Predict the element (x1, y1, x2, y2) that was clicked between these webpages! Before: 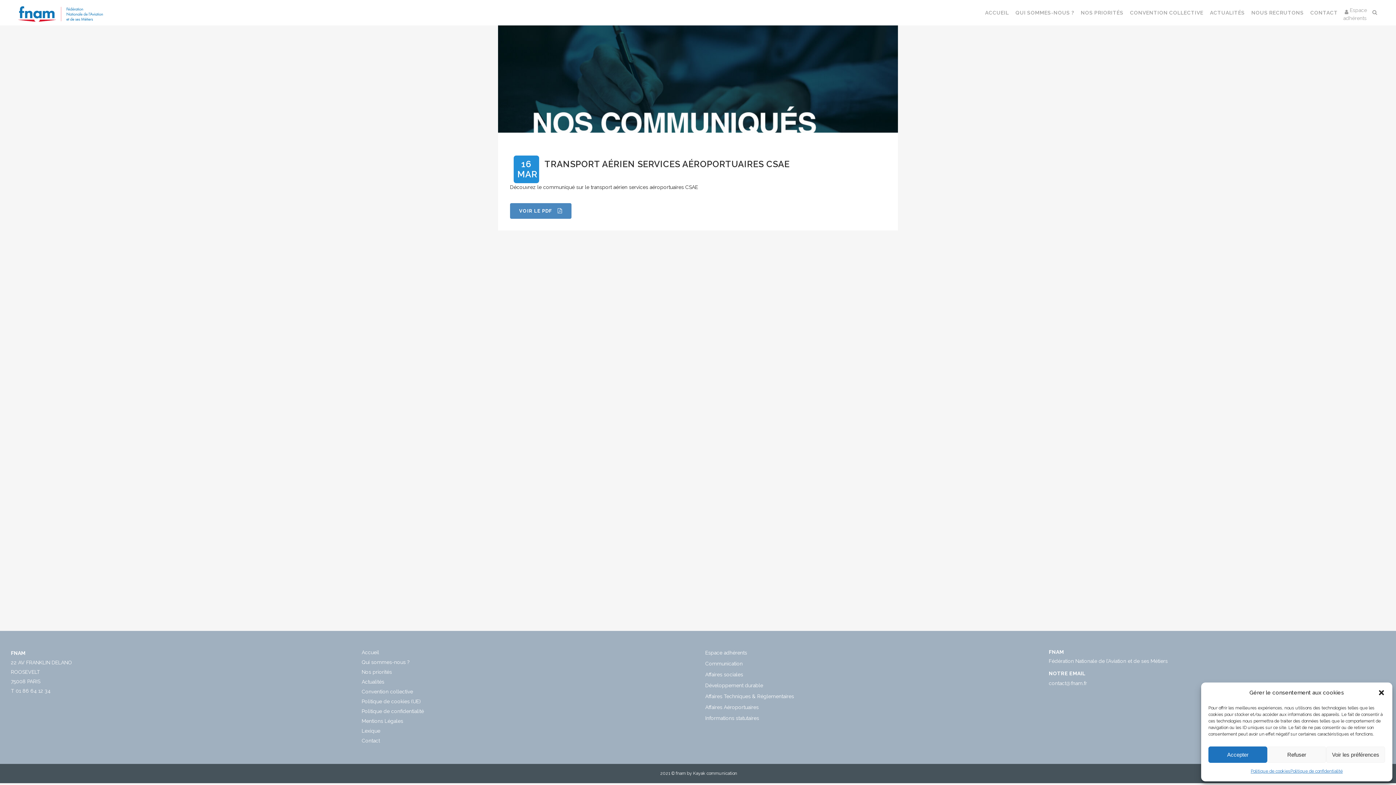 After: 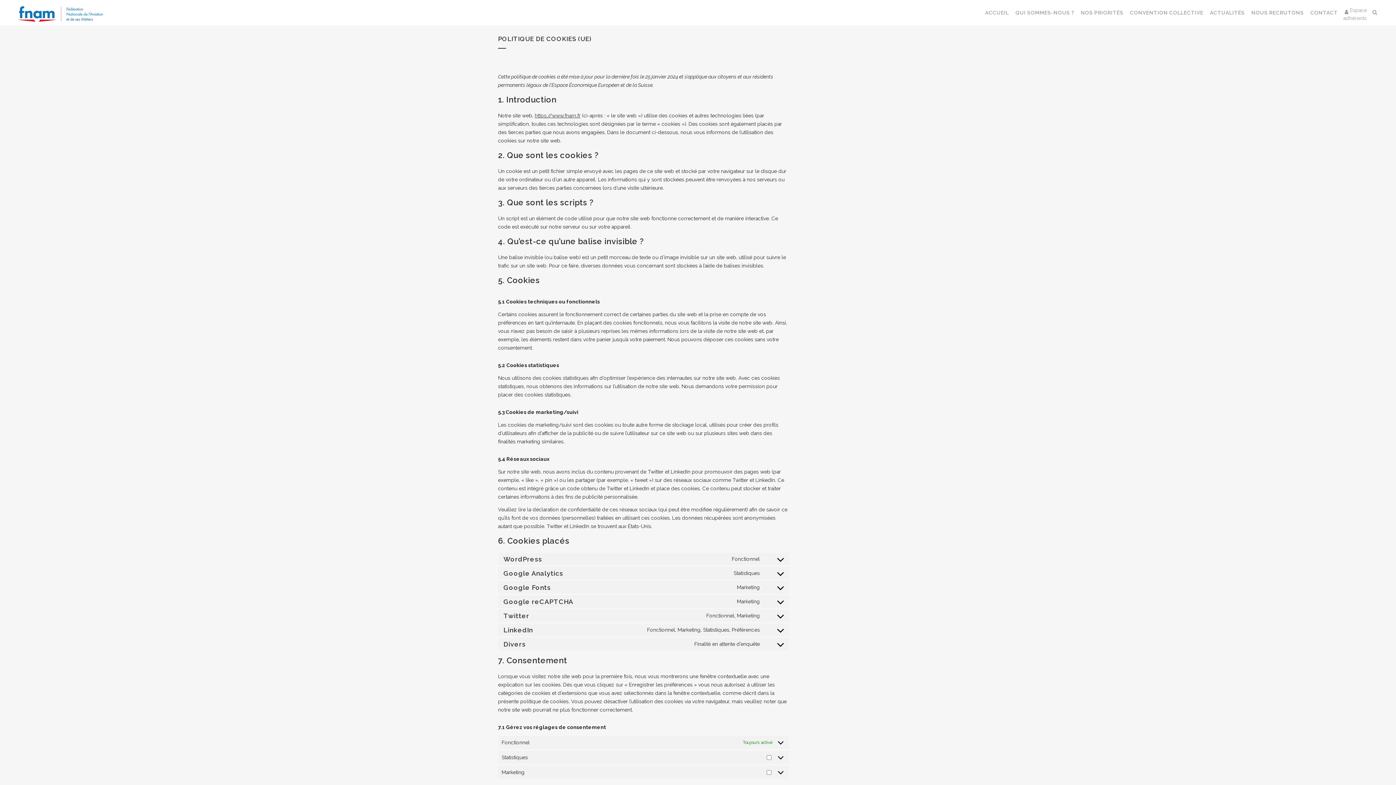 Action: bbox: (361, 697, 694, 705) label: Politique de cookies (UE)